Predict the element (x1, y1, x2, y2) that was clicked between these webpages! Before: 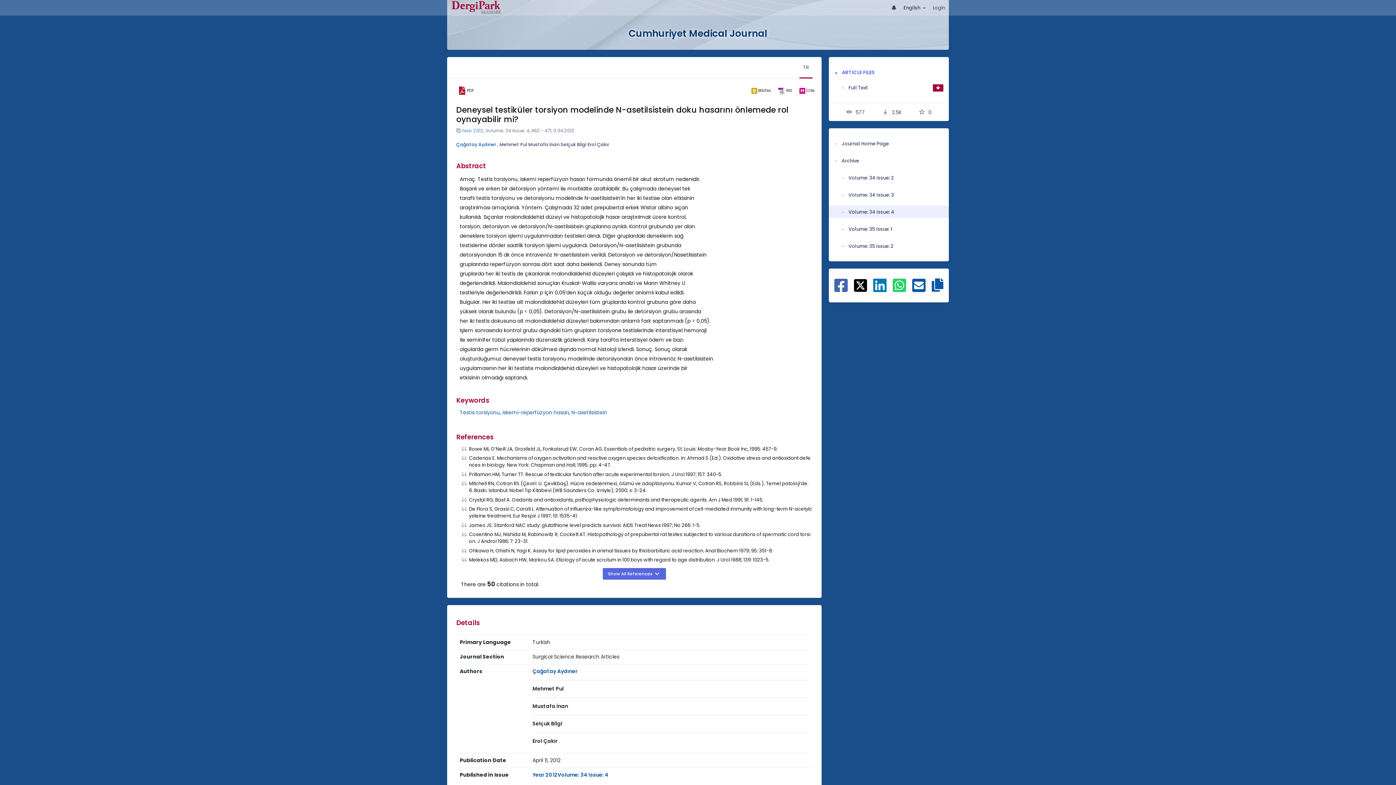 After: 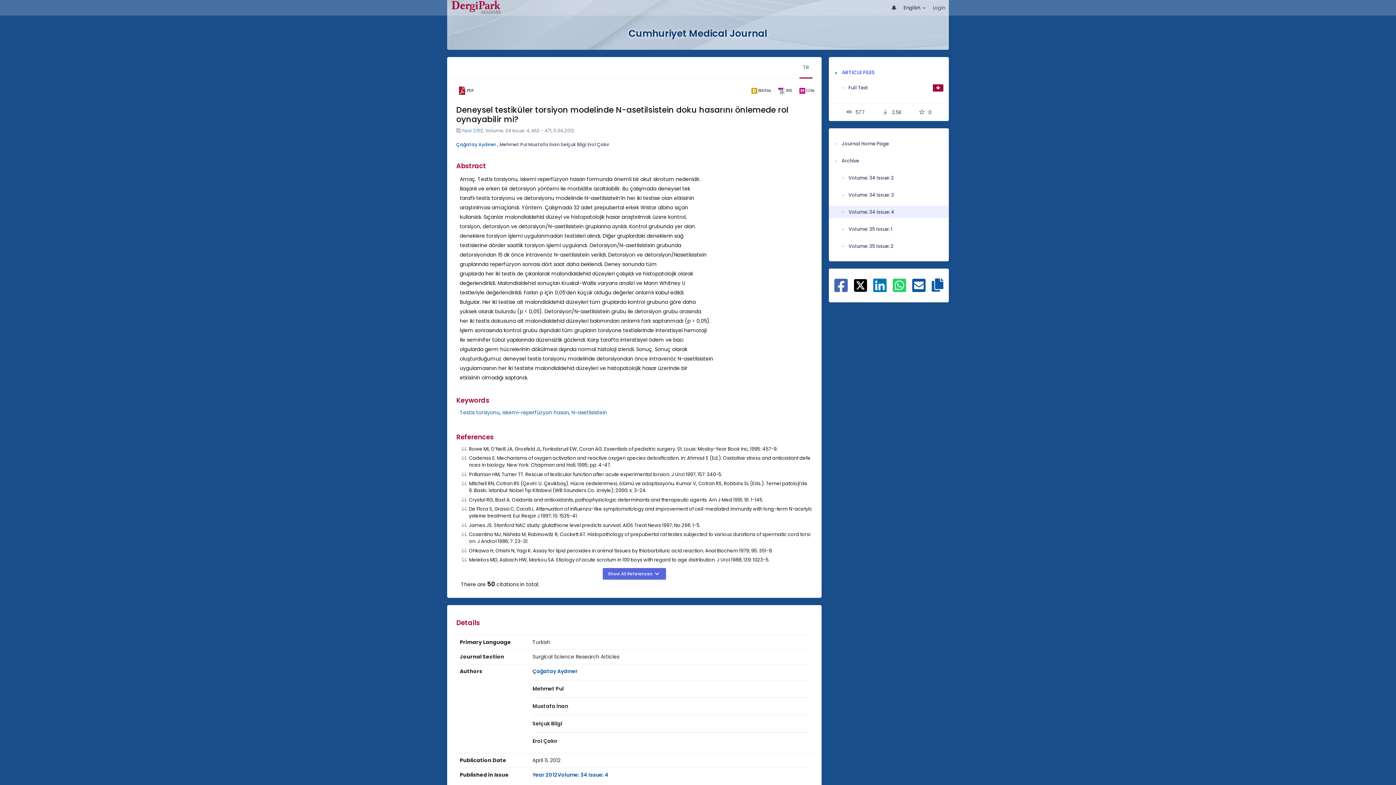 Action: label: ris bbox: (775, 84, 795, 97)